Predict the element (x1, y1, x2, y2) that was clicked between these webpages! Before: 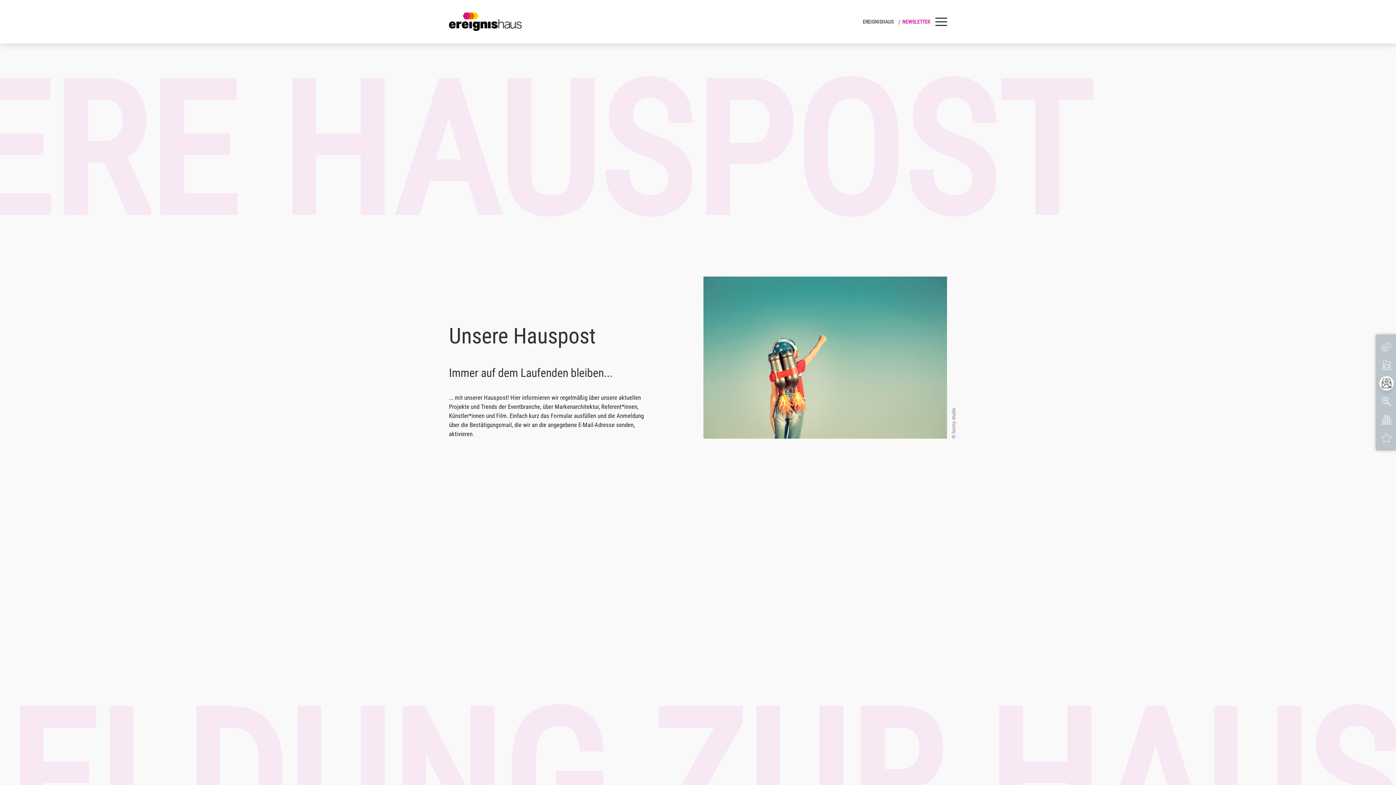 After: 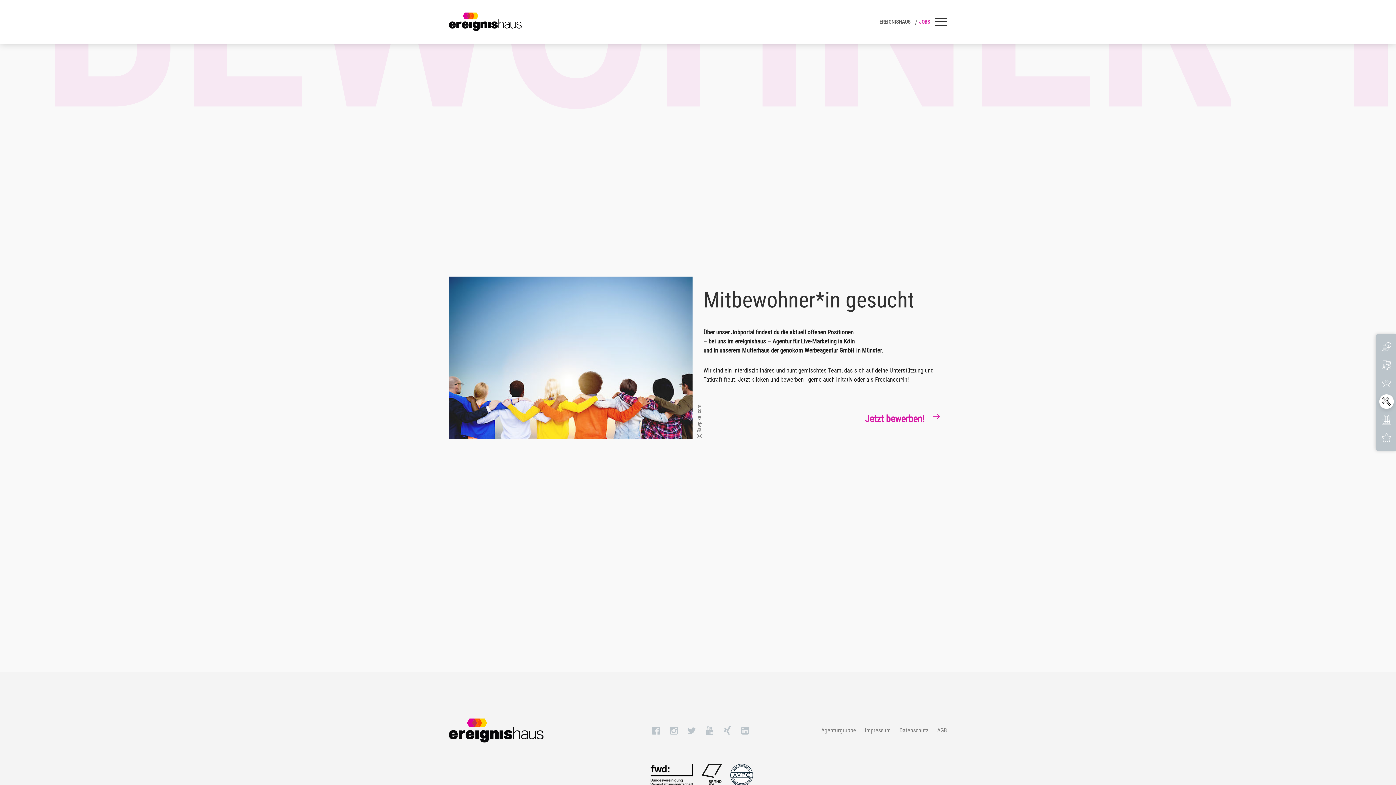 Action: bbox: (1379, 394, 1394, 409)